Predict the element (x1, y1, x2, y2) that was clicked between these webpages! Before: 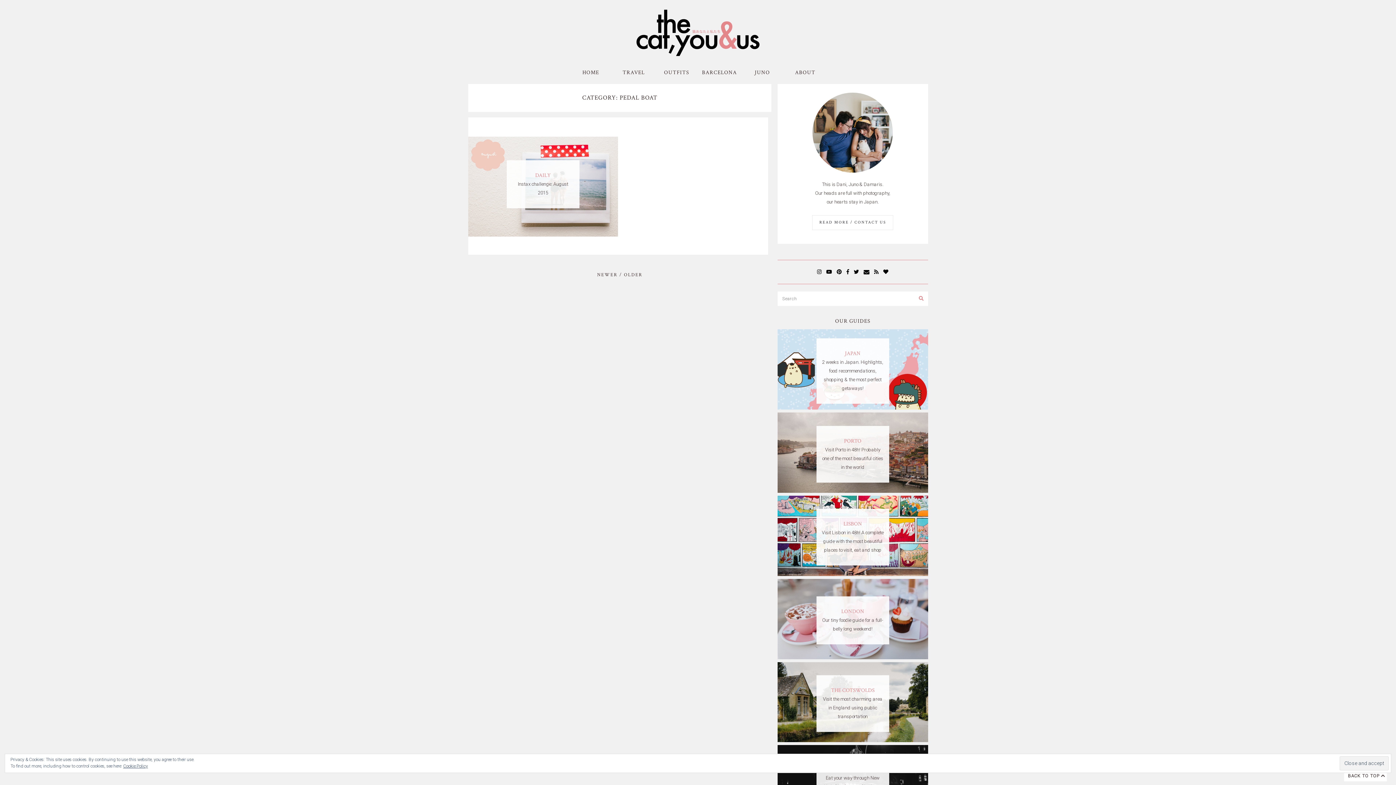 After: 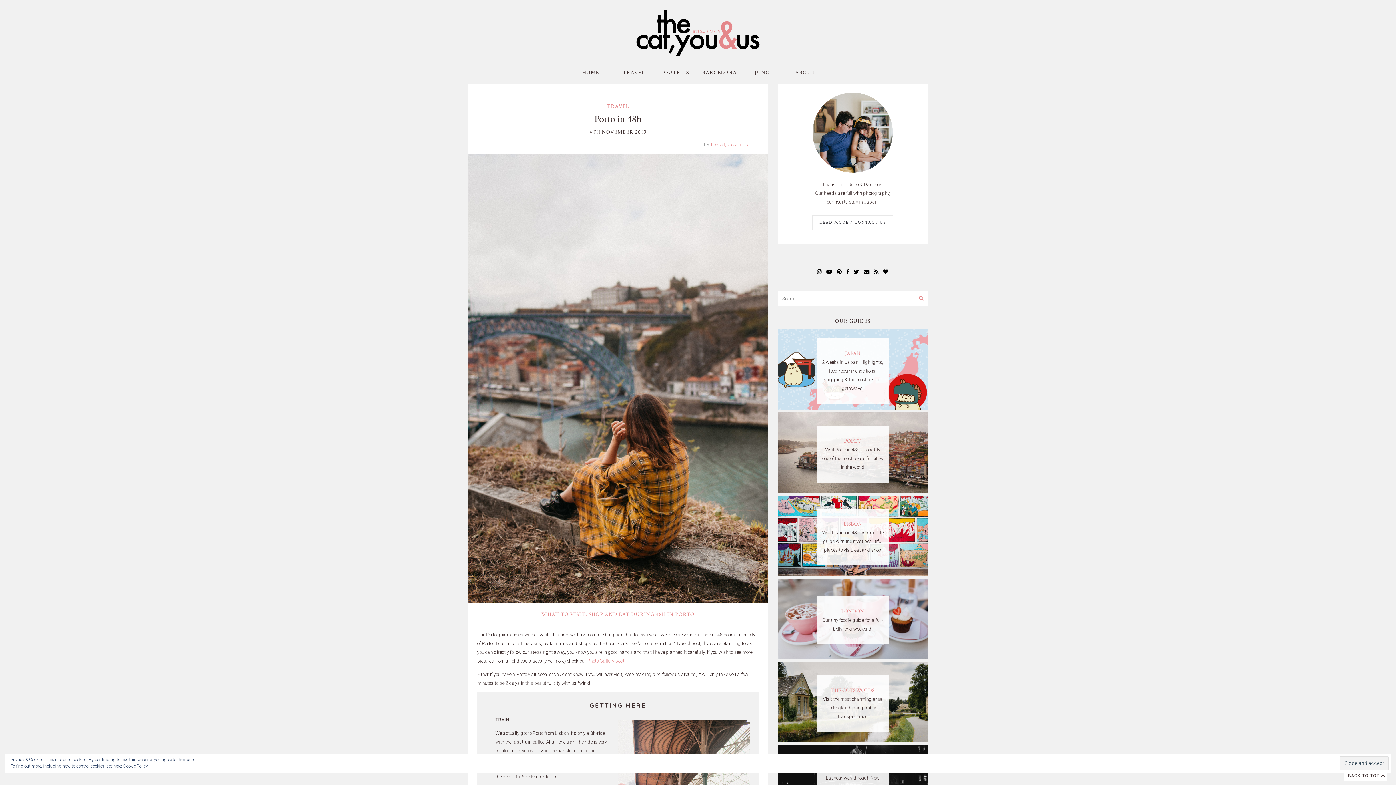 Action: label: PORTO
Visit Porto in 48h! Probably one of the most beautiful cities in the world bbox: (777, 488, 928, 494)